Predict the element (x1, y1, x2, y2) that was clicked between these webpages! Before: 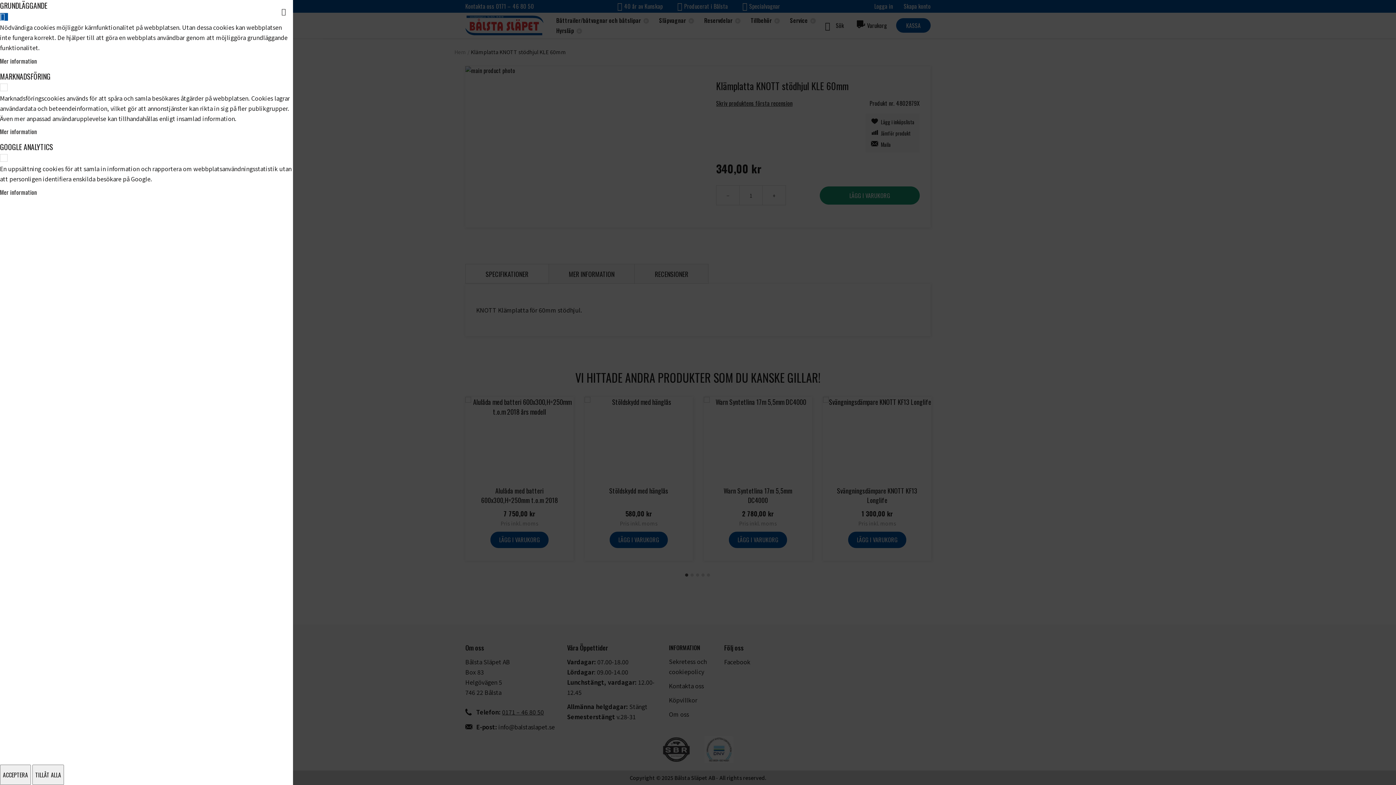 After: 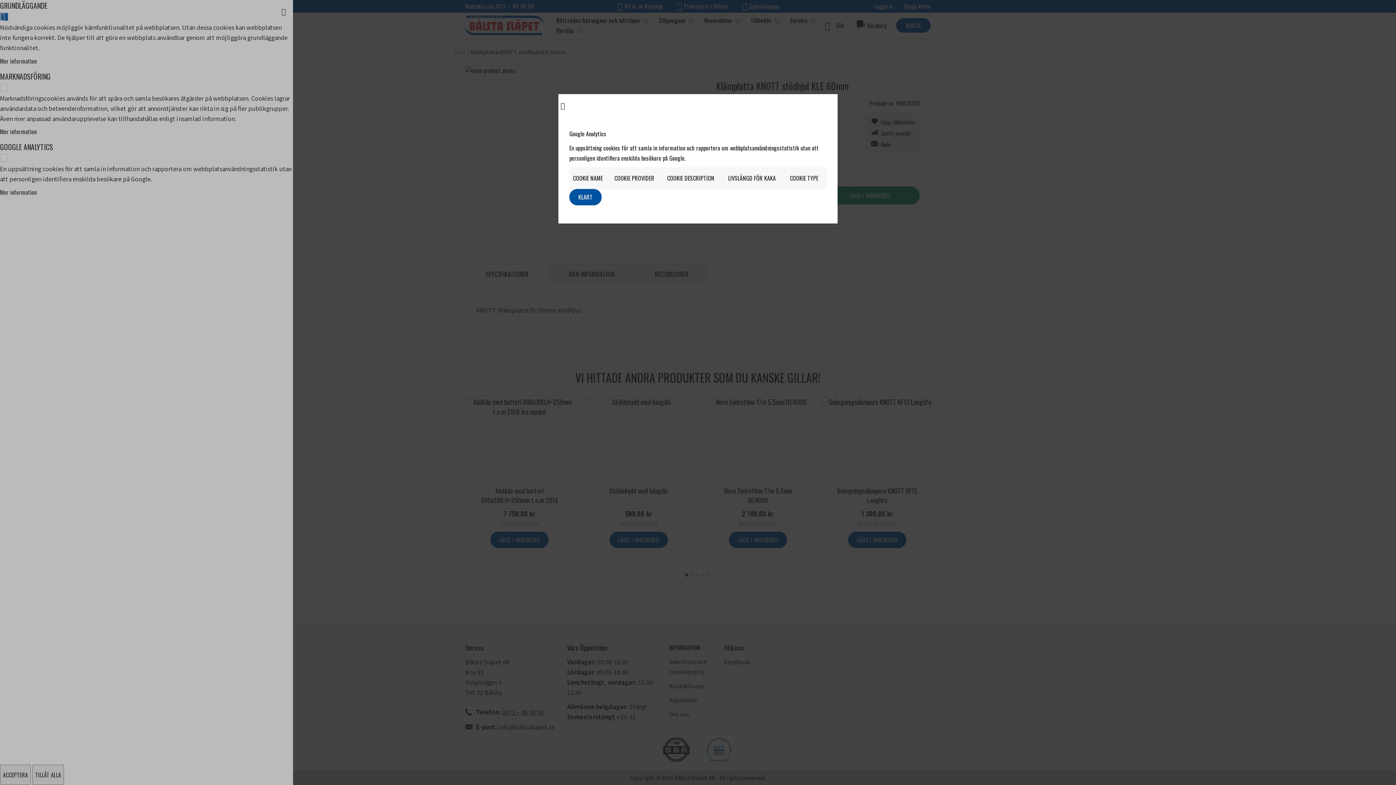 Action: label: Mer information bbox: (0, 193, 36, 202)